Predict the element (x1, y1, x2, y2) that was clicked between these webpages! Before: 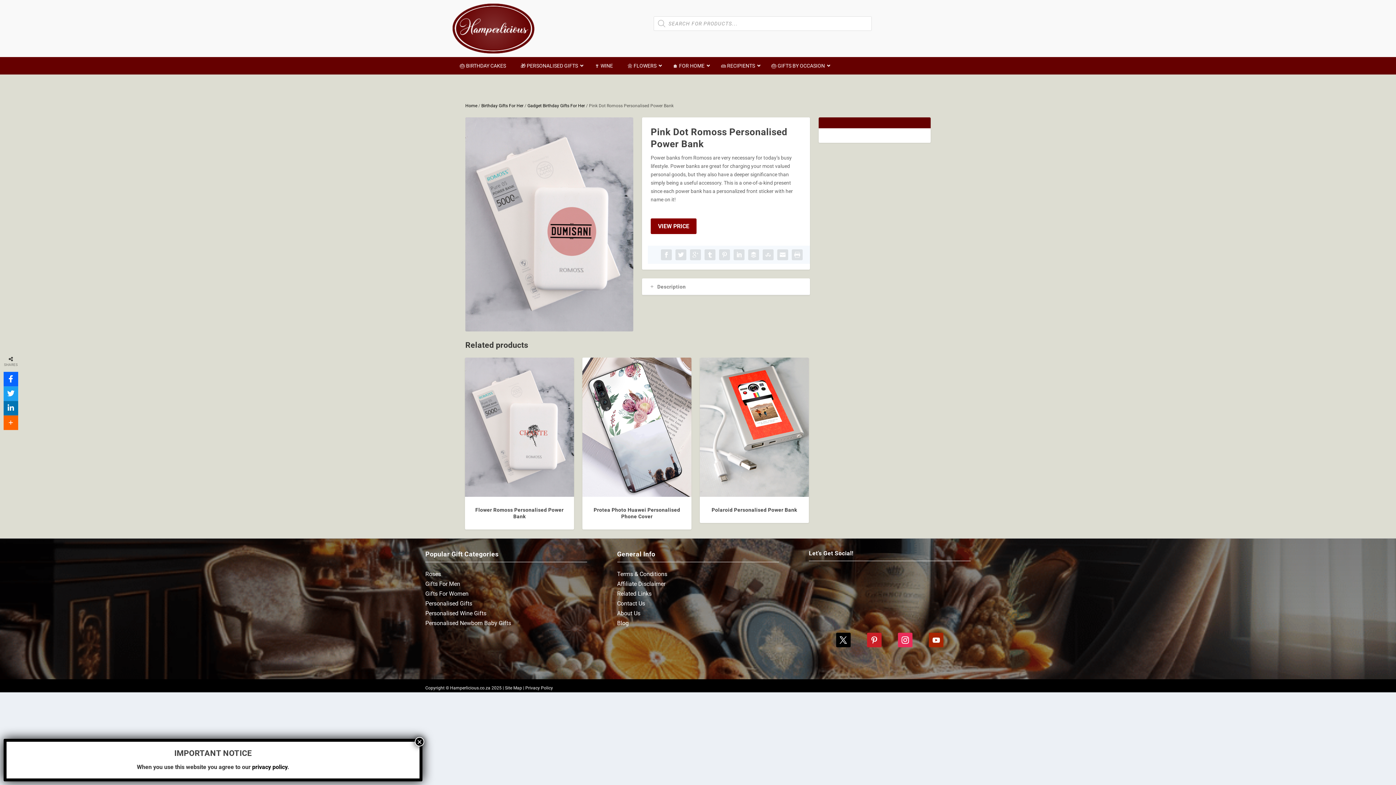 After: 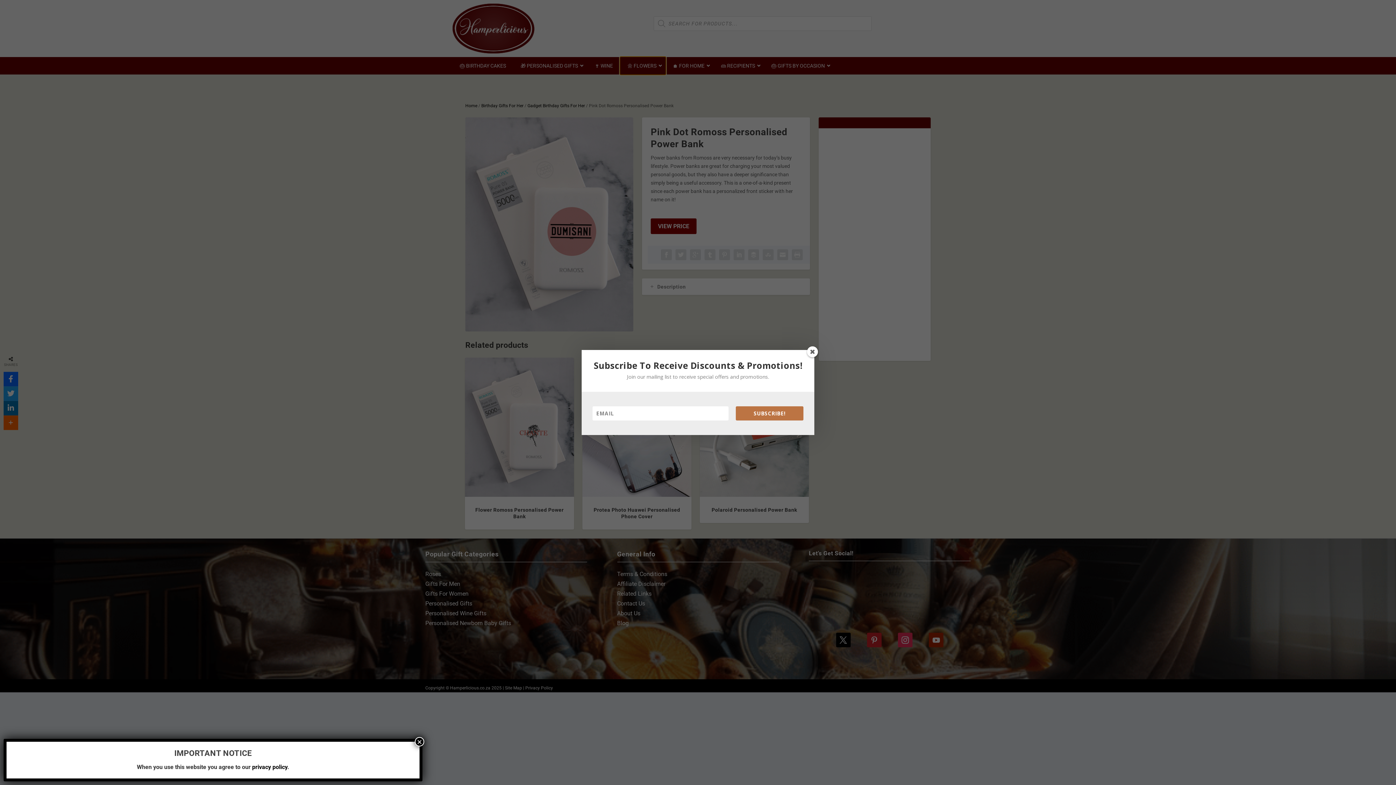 Action: label: 🌼 FLOWERS bbox: (620, 56, 665, 74)